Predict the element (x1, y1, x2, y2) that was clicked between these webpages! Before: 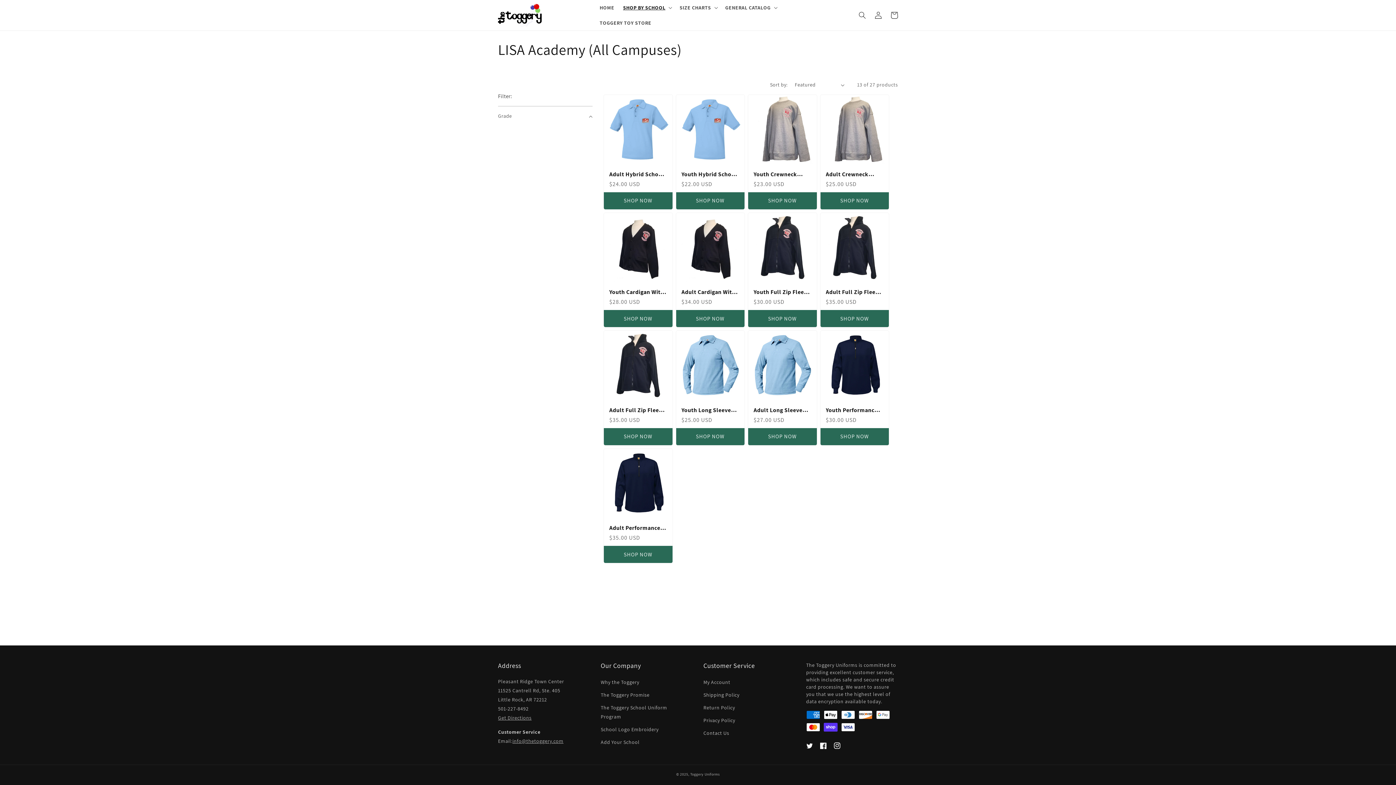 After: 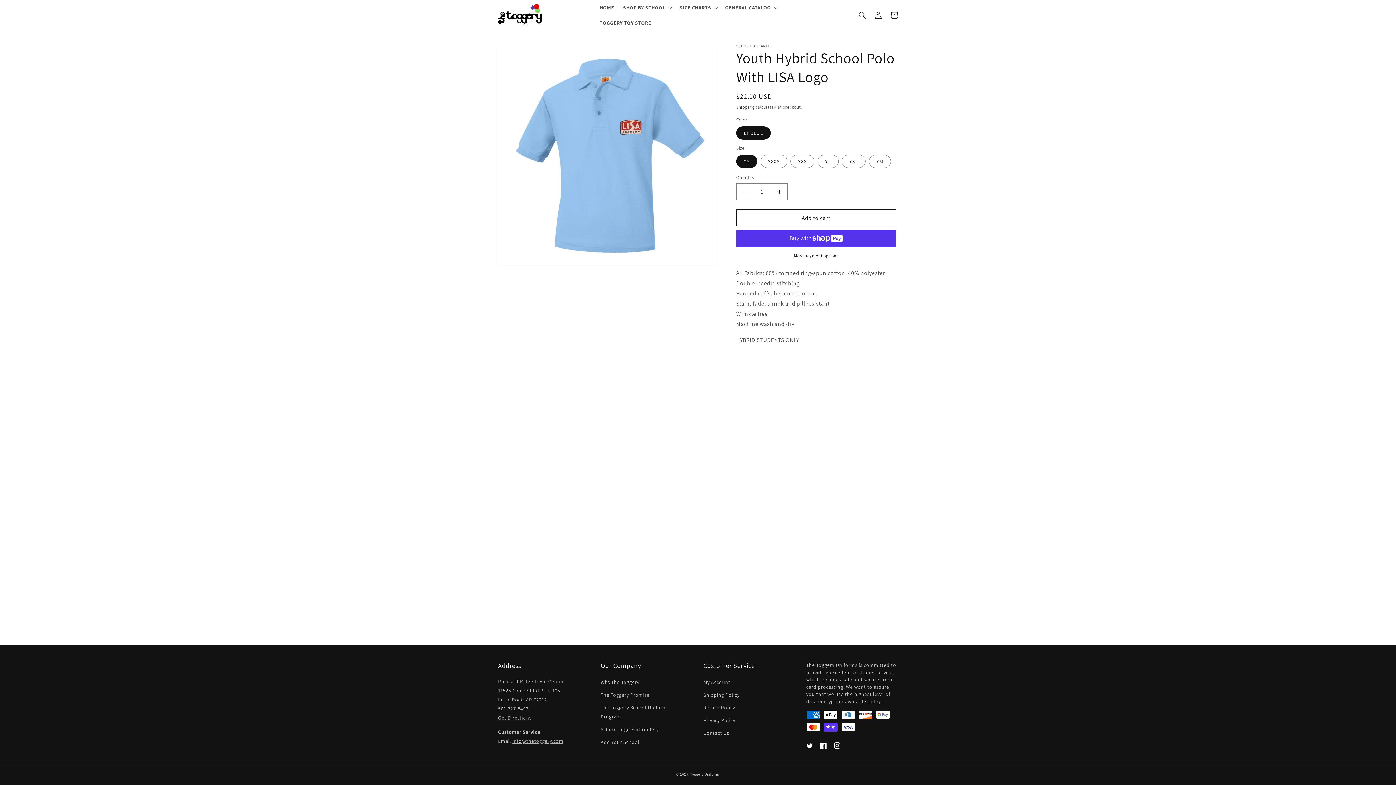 Action: label: SHOP NOW bbox: (676, 192, 744, 209)